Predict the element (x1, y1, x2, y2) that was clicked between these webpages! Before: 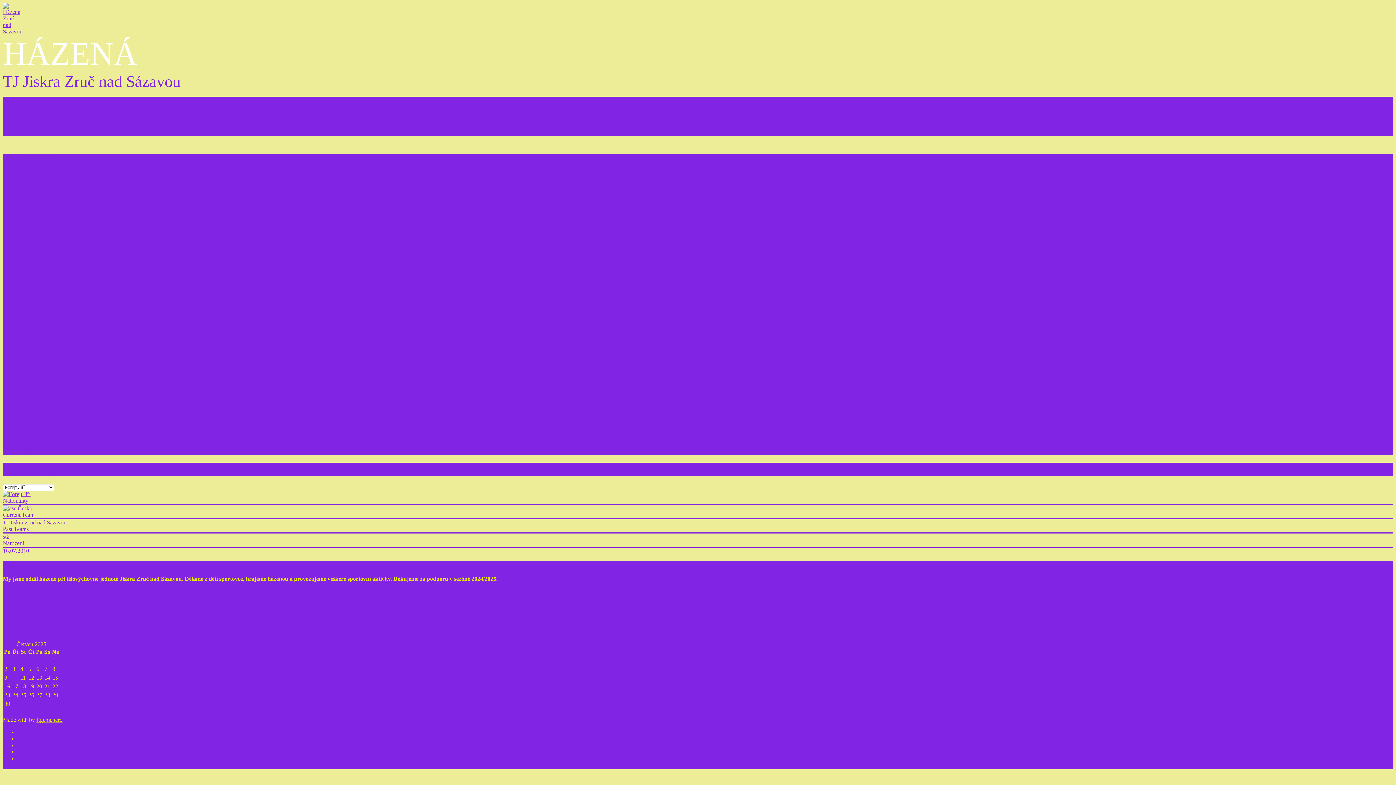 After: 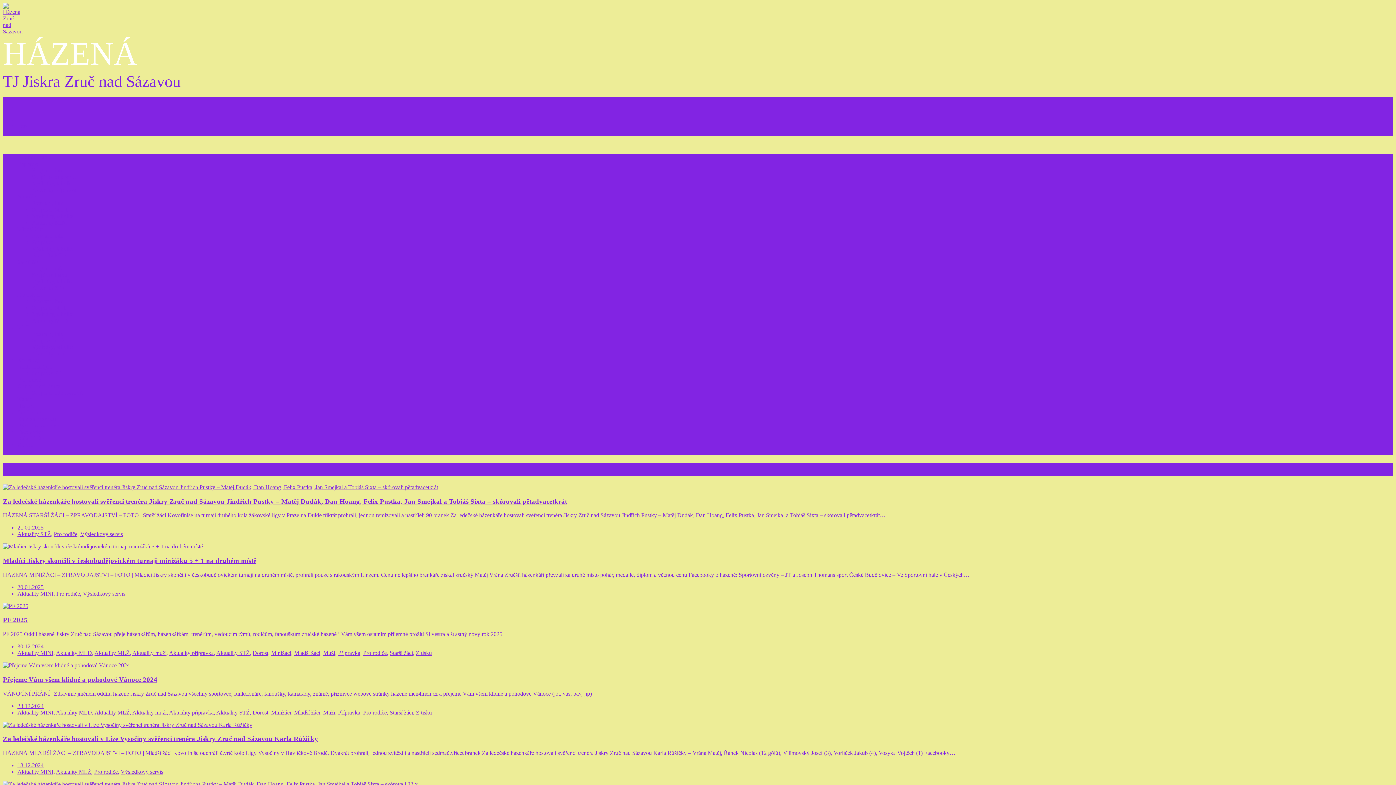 Action: label: Pro rodiče bbox: (17, 376, 41, 382)